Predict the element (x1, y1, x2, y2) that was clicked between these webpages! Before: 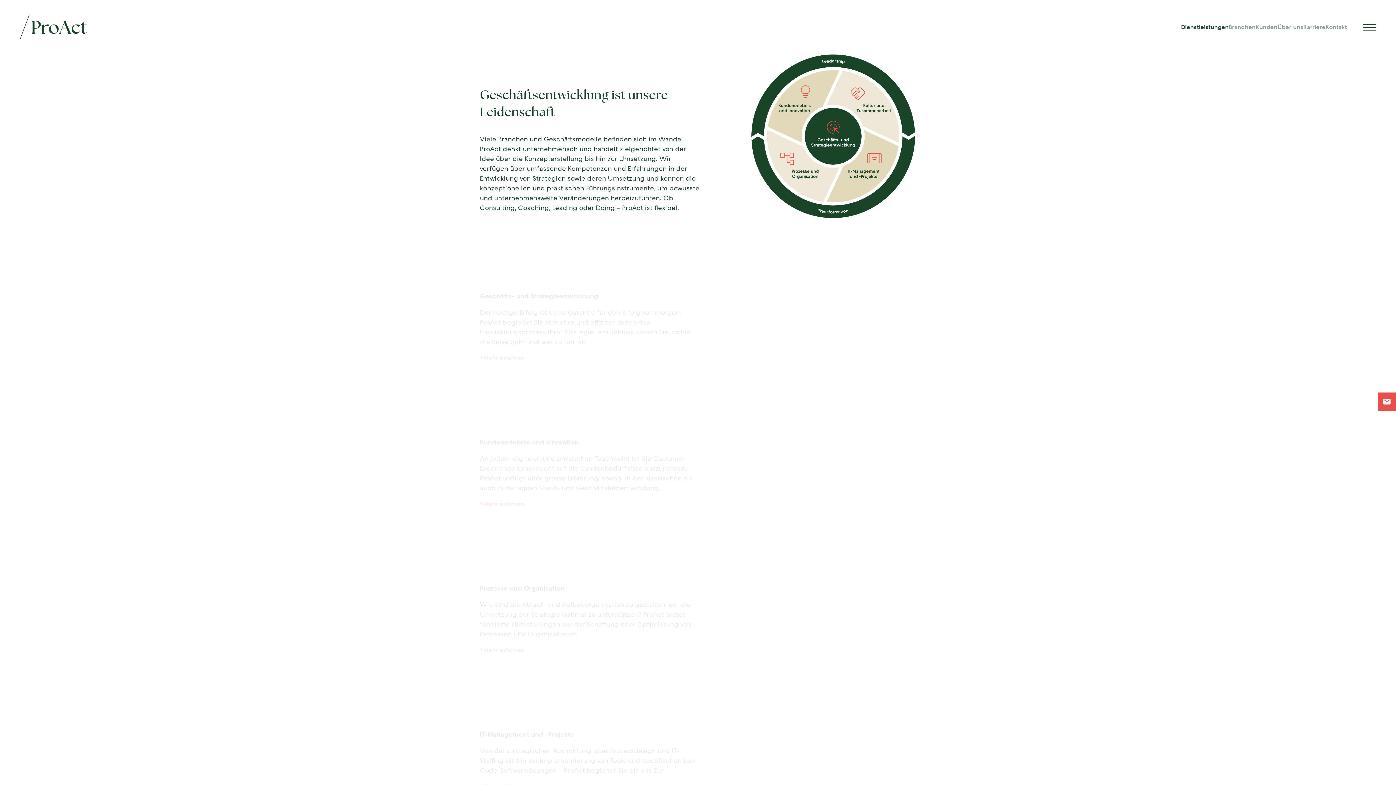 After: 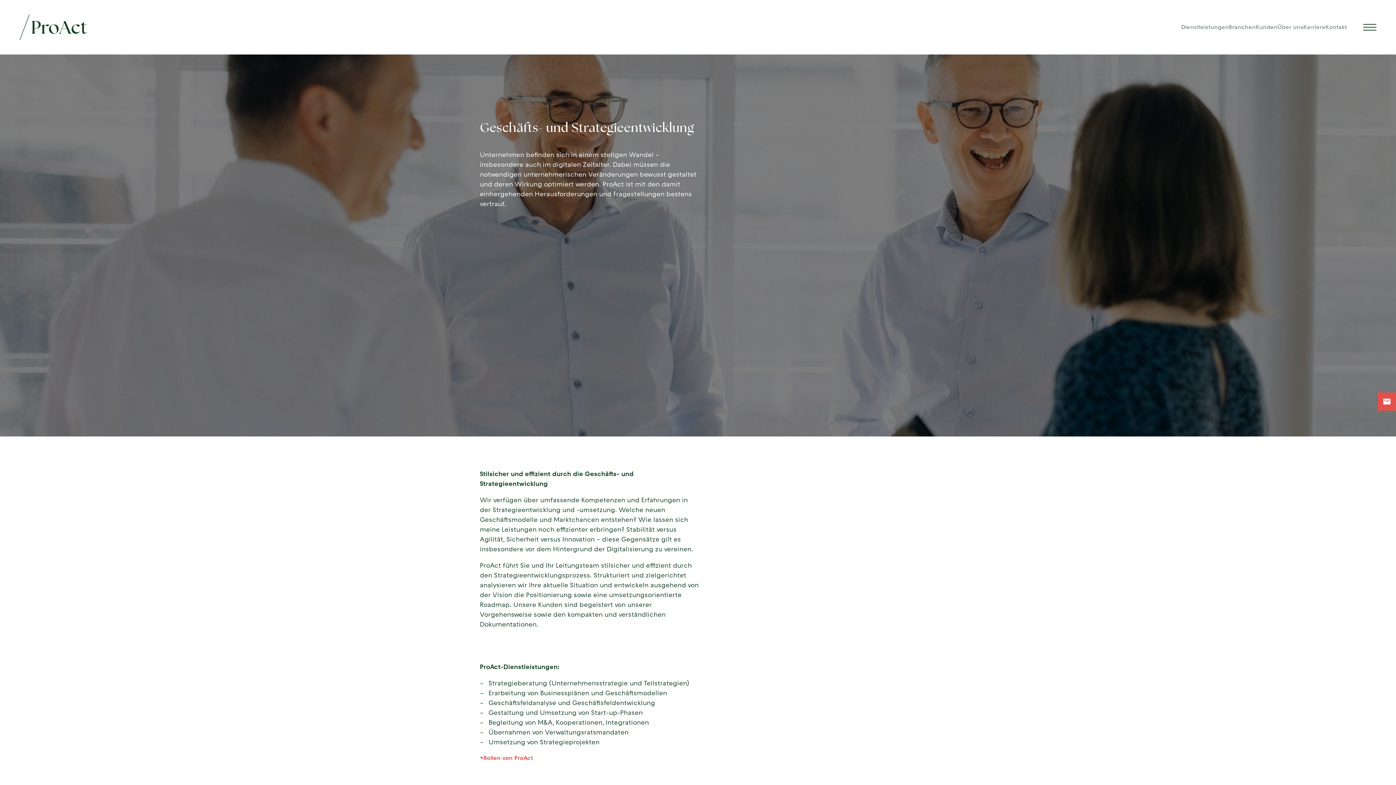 Action: bbox: (480, 353, 700, 362) label: Mehr erfahren